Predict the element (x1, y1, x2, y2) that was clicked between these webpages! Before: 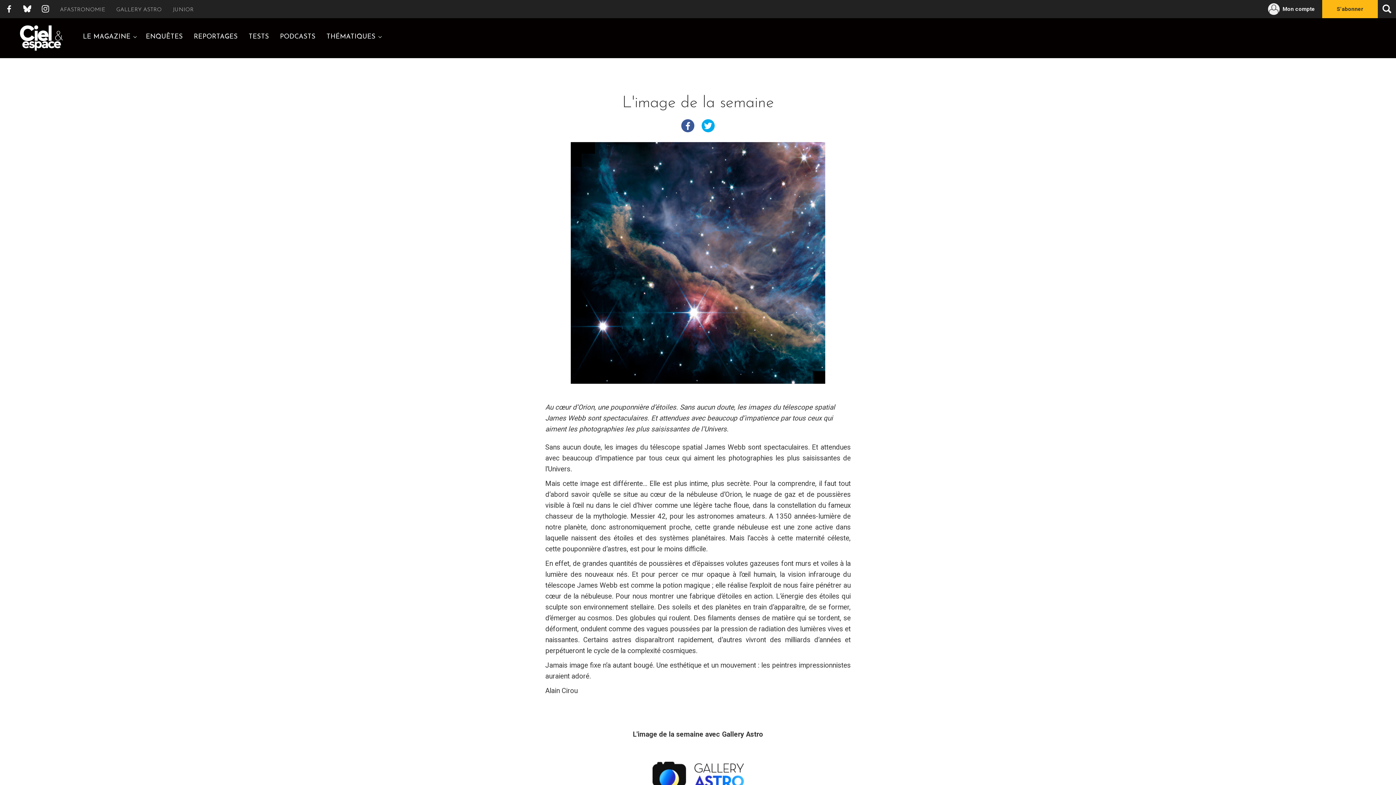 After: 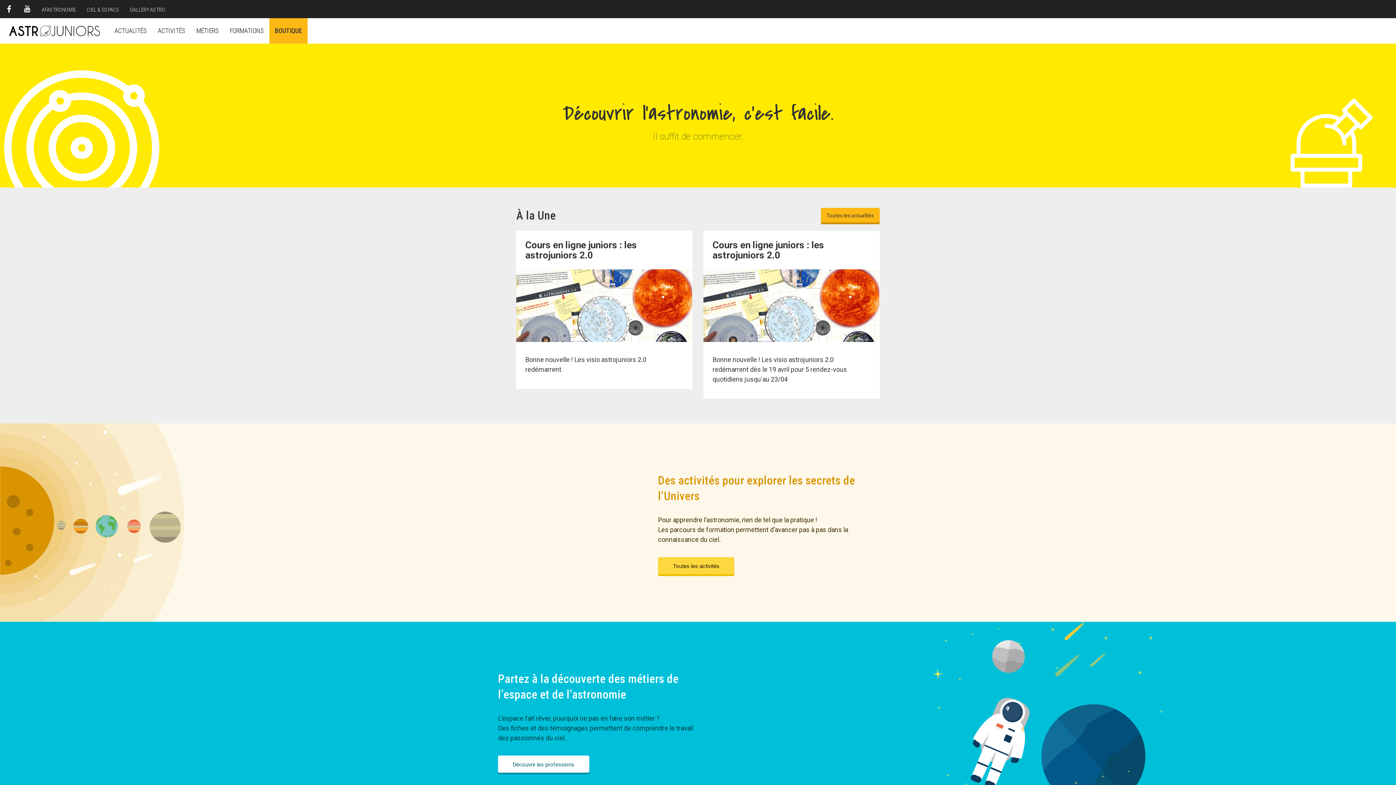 Action: label: JUNIOR bbox: (167, 0, 199, 20)